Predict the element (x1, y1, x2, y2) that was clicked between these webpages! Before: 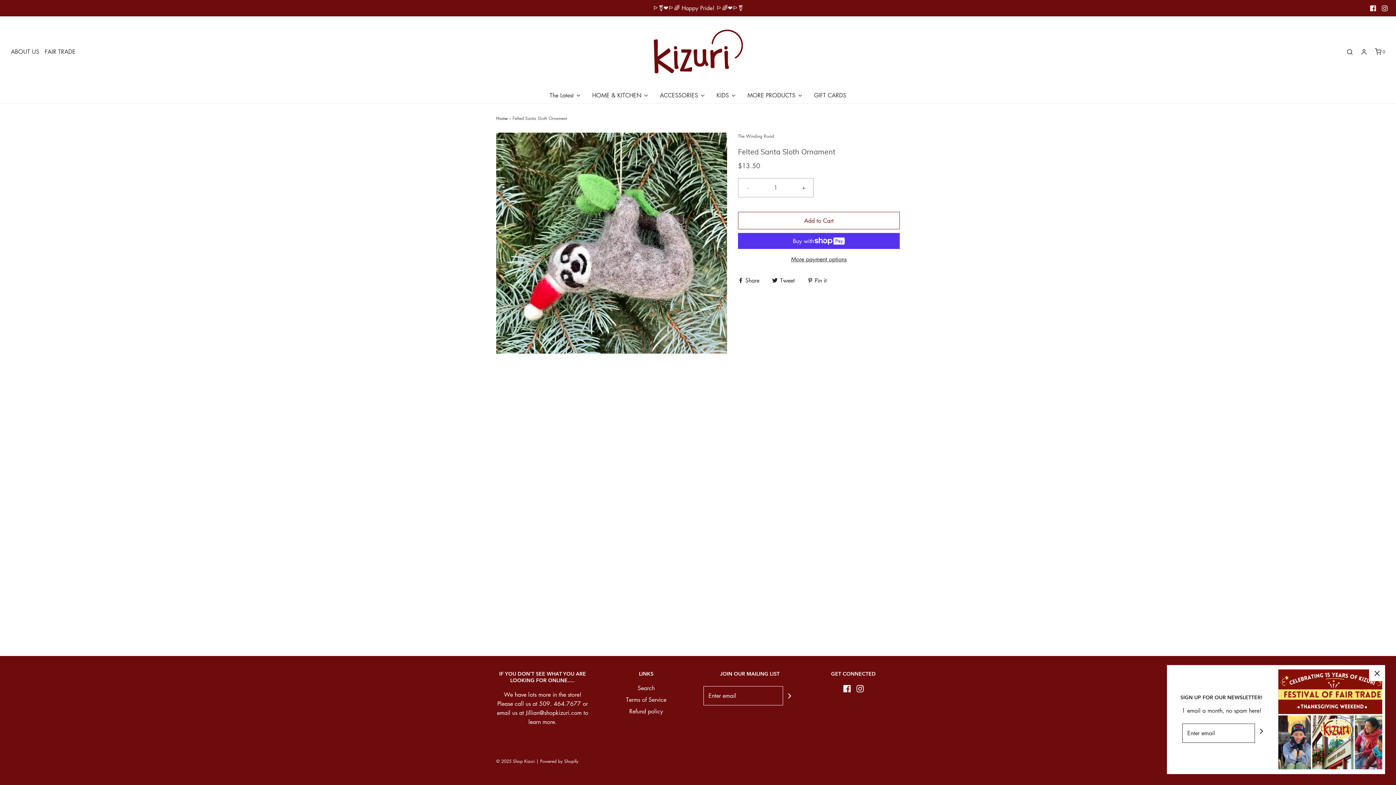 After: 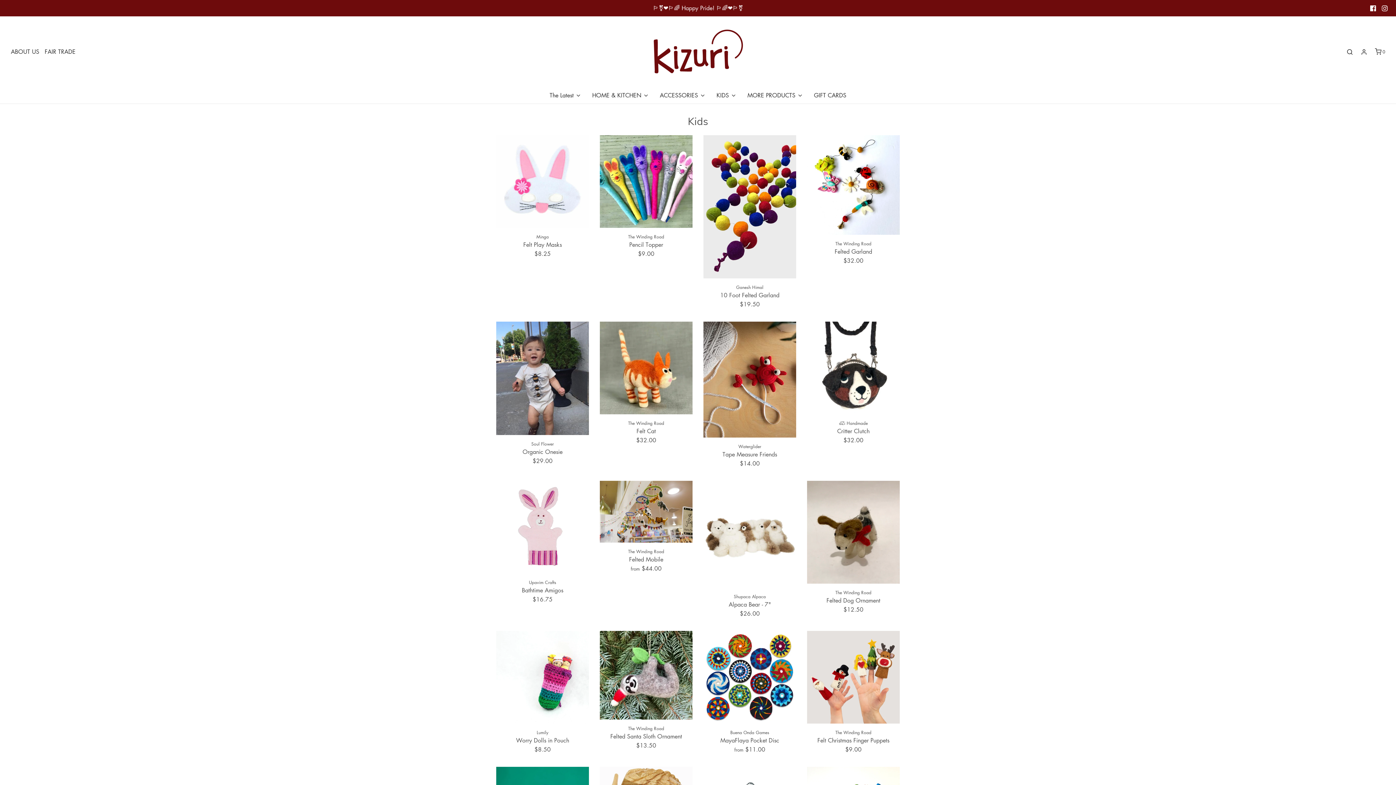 Action: bbox: (716, 87, 736, 103) label: KIDS